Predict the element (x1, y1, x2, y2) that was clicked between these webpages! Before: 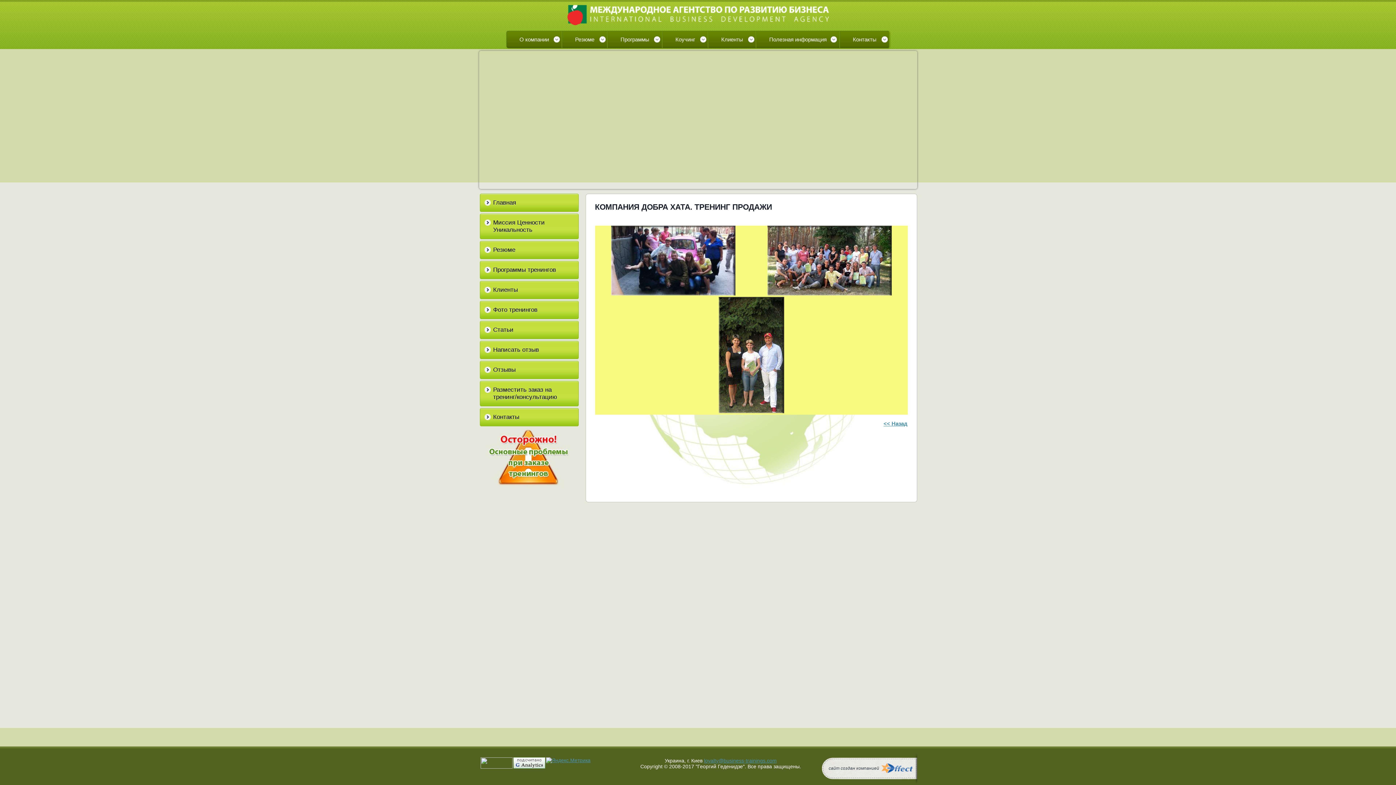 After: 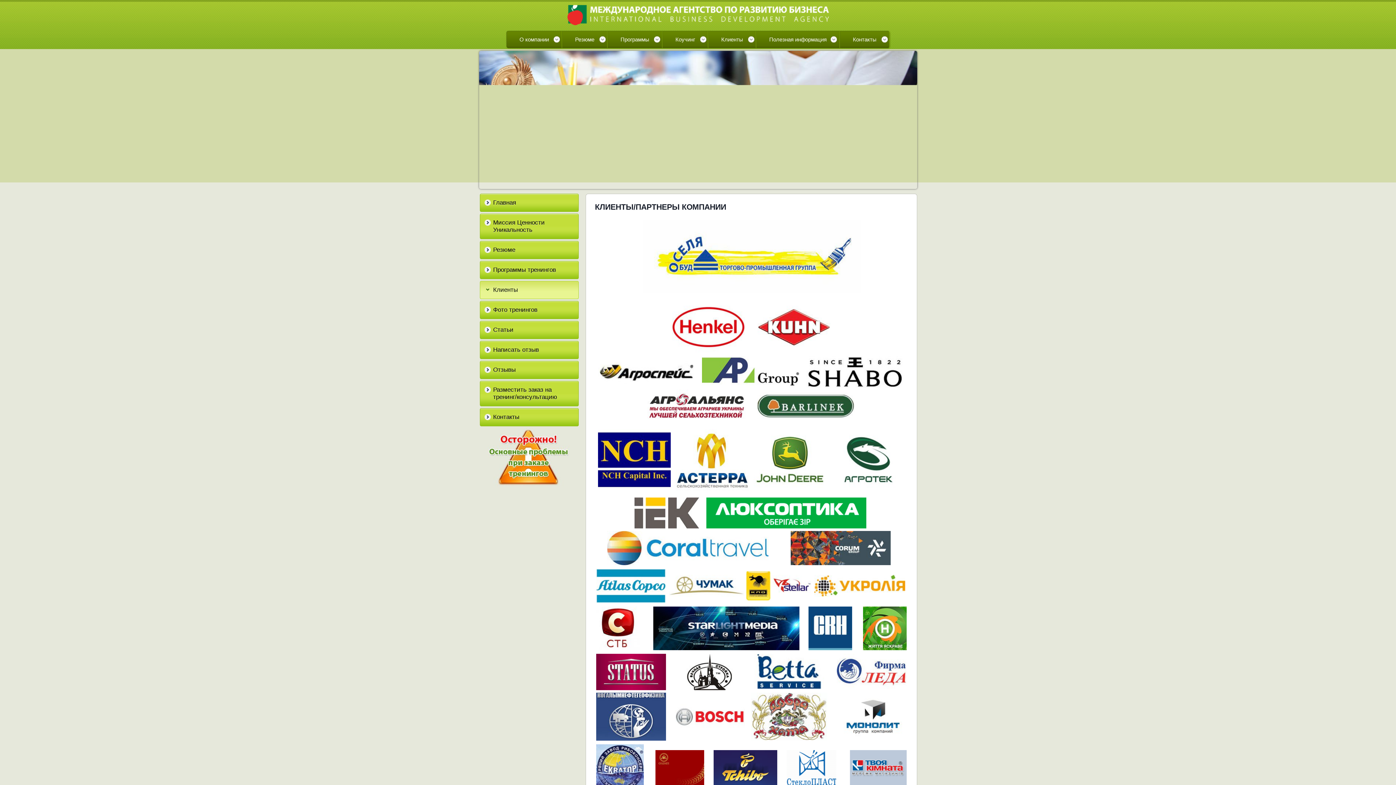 Action: bbox: (479, 281, 578, 299) label: Клиенты